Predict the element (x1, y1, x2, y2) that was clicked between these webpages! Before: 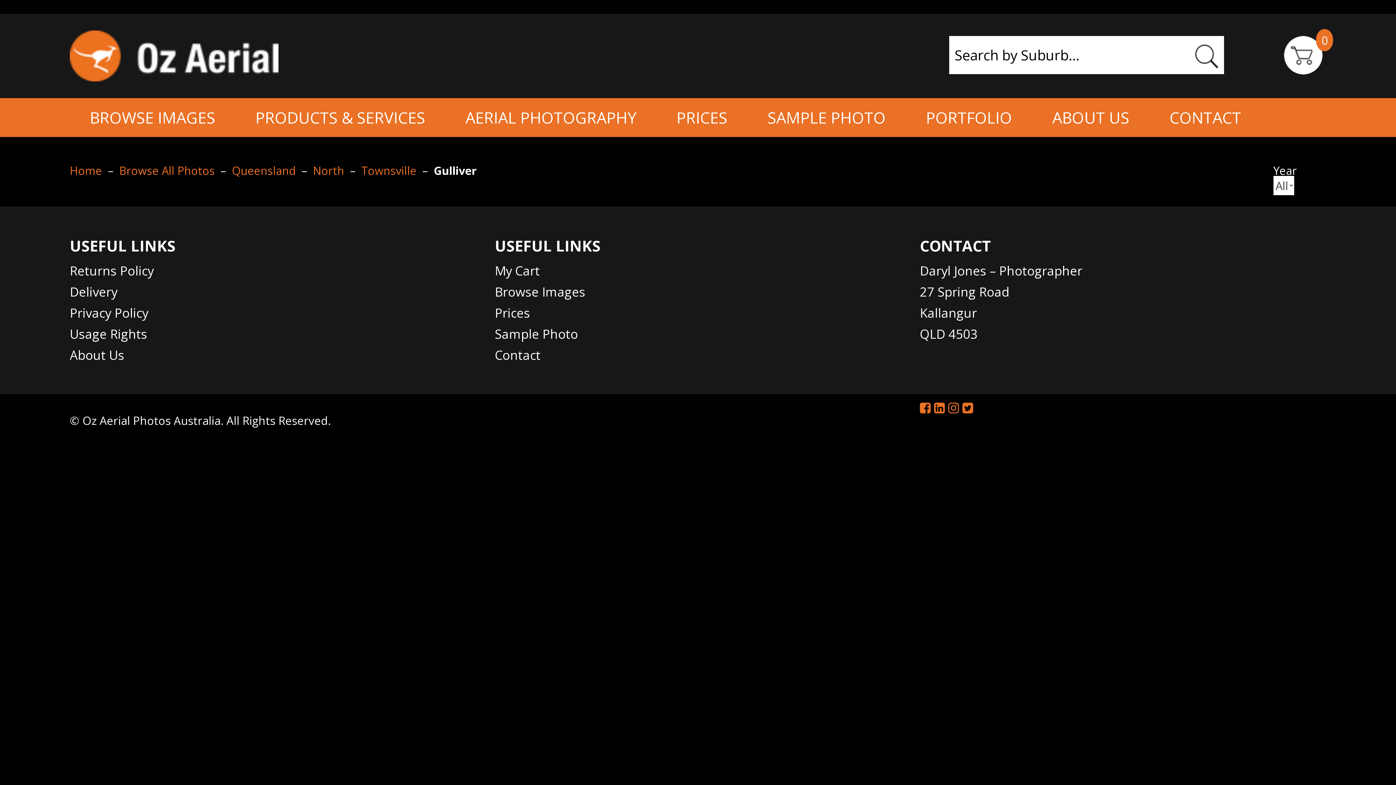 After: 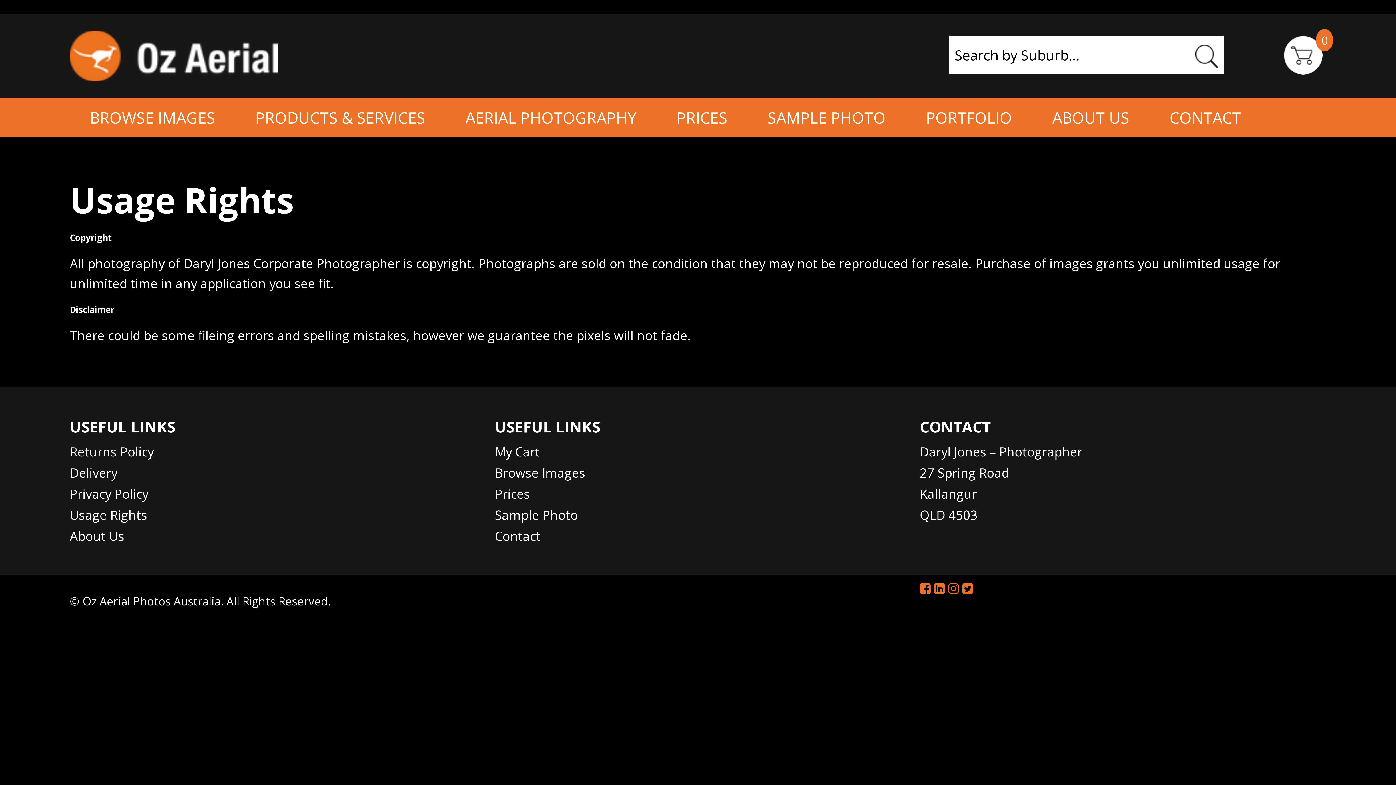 Action: bbox: (69, 325, 147, 342) label: Usage Rights